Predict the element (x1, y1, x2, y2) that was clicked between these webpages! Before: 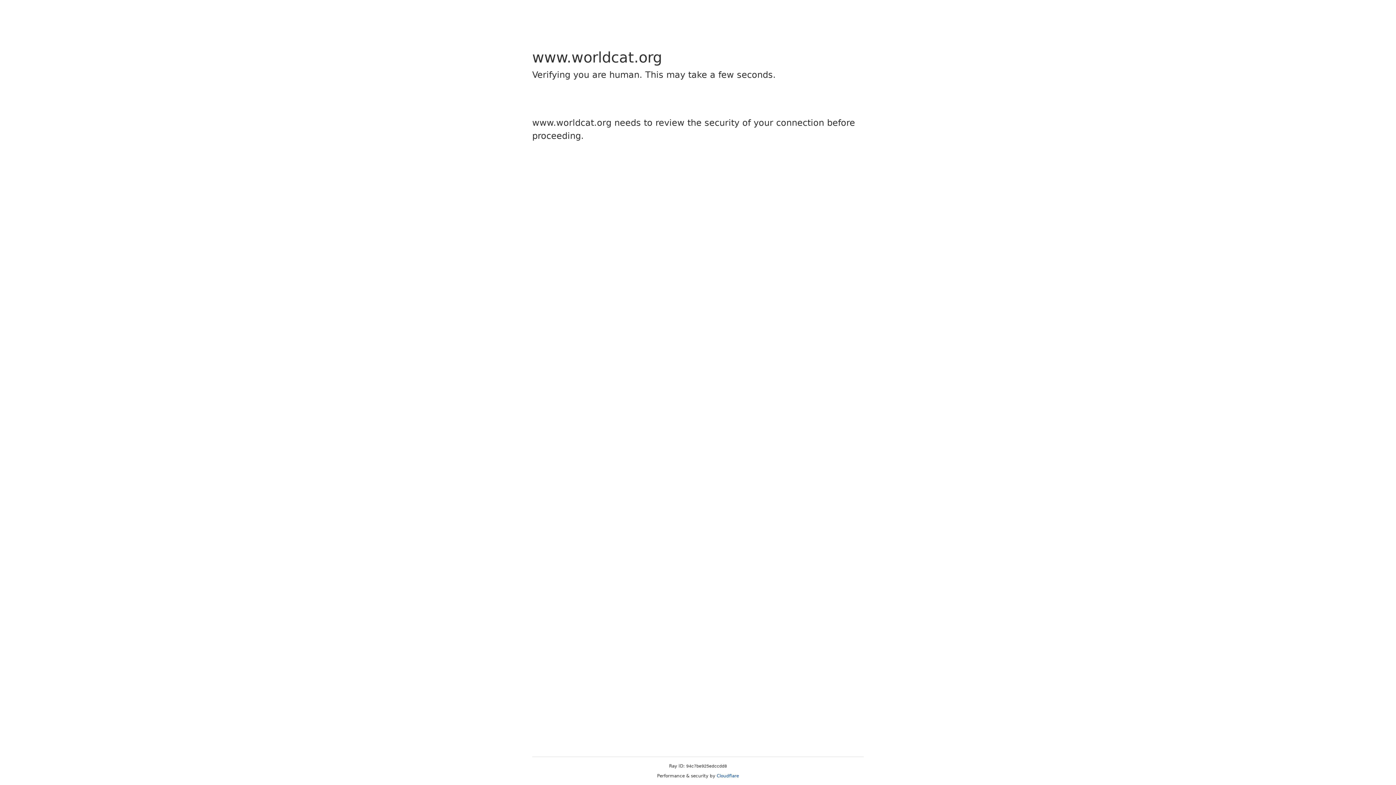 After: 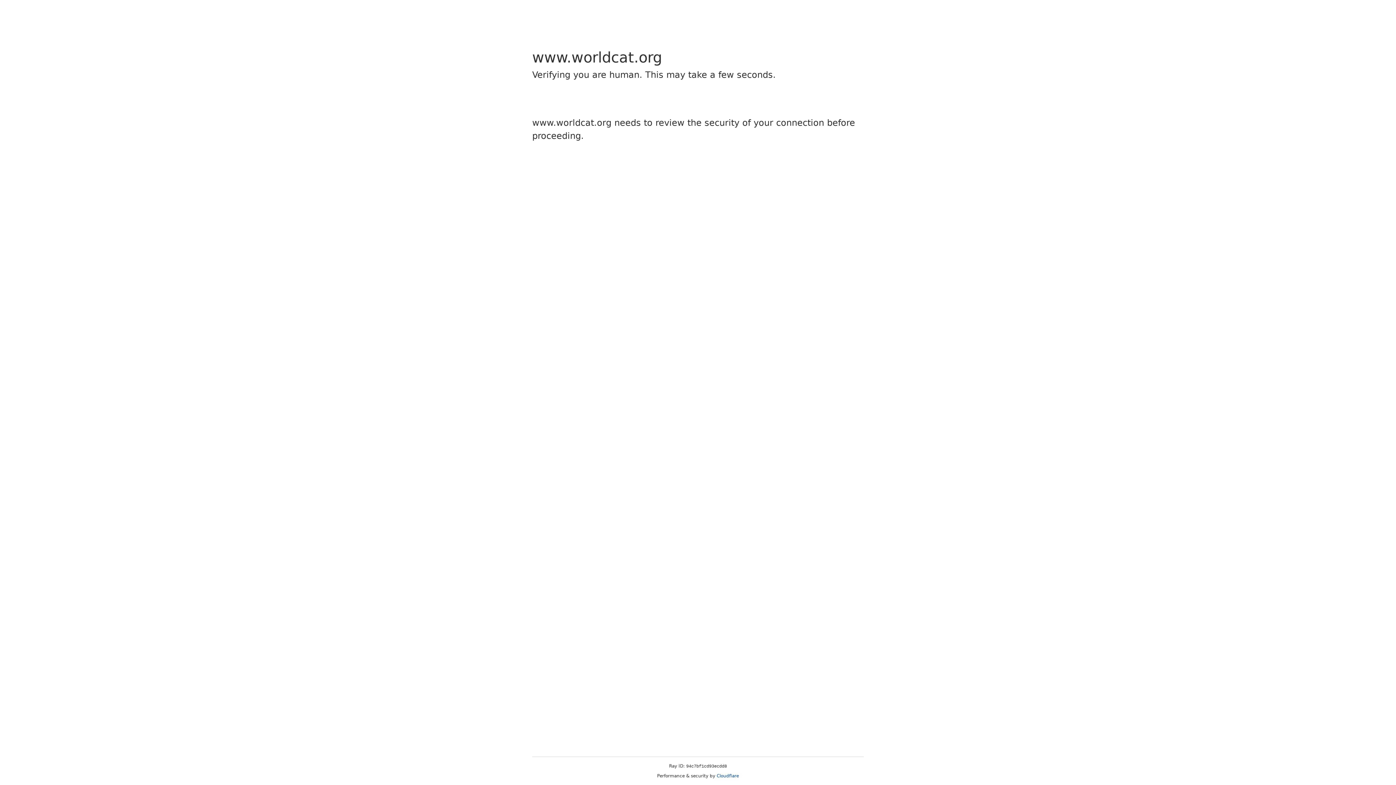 Action: bbox: (716, 773, 739, 778) label: Cloudflare